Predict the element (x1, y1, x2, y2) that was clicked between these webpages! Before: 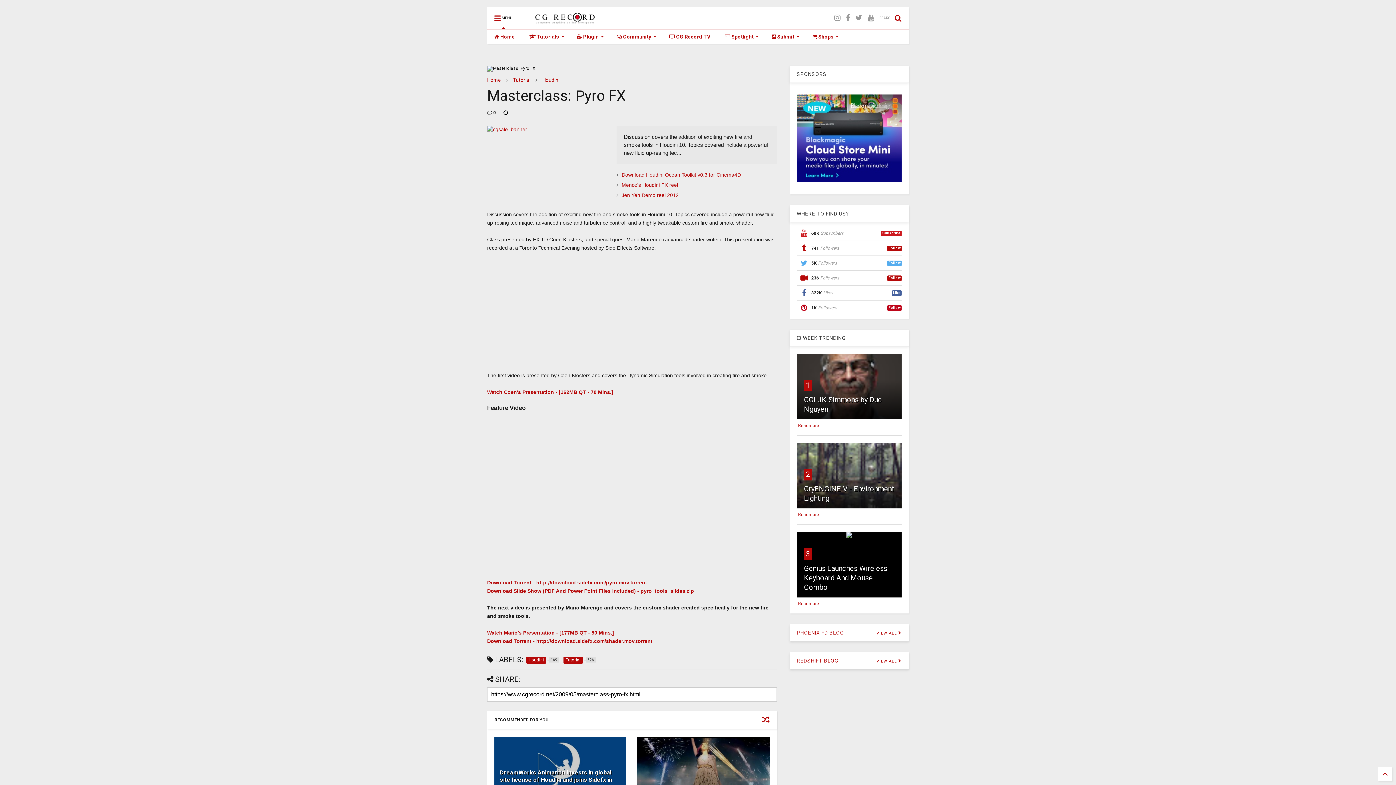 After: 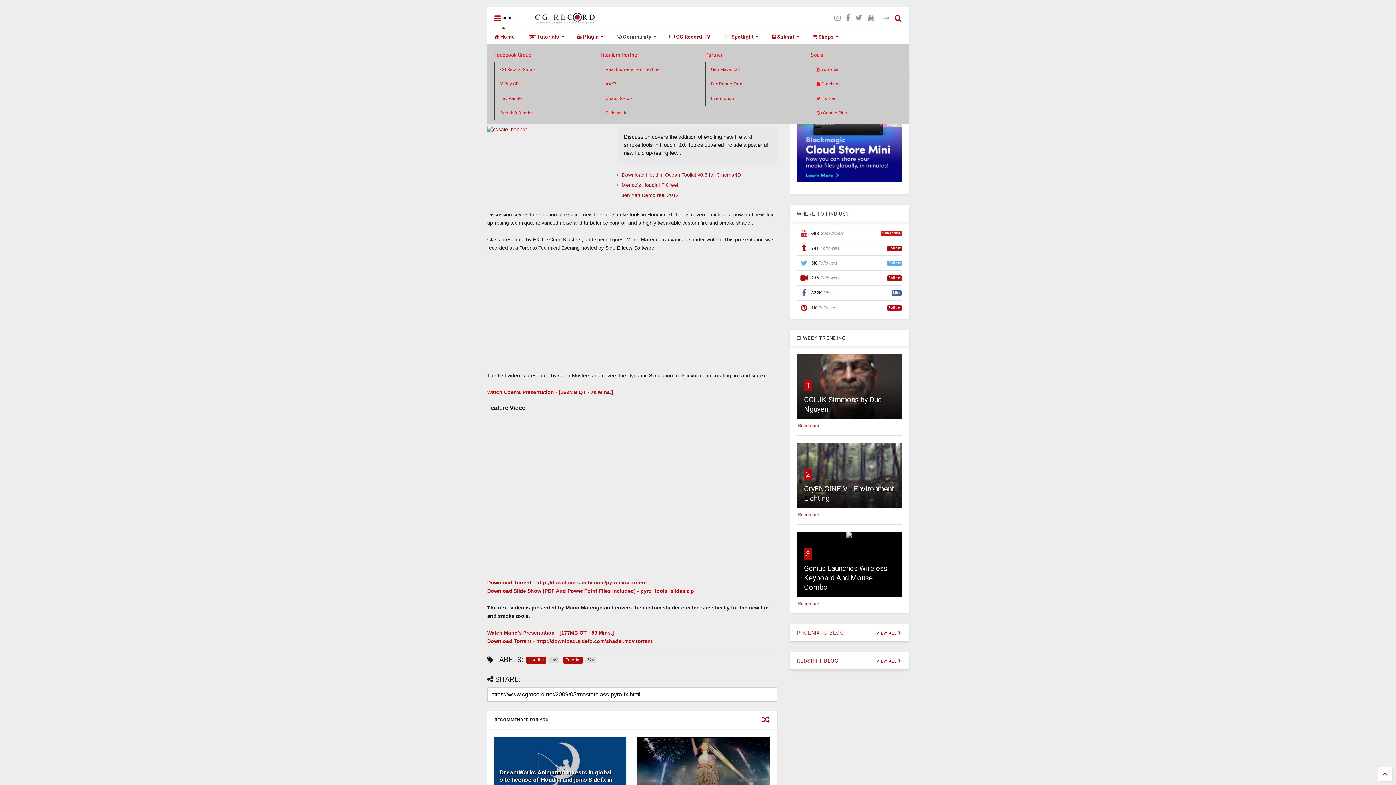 Action: label:  Community bbox: (609, 29, 662, 44)